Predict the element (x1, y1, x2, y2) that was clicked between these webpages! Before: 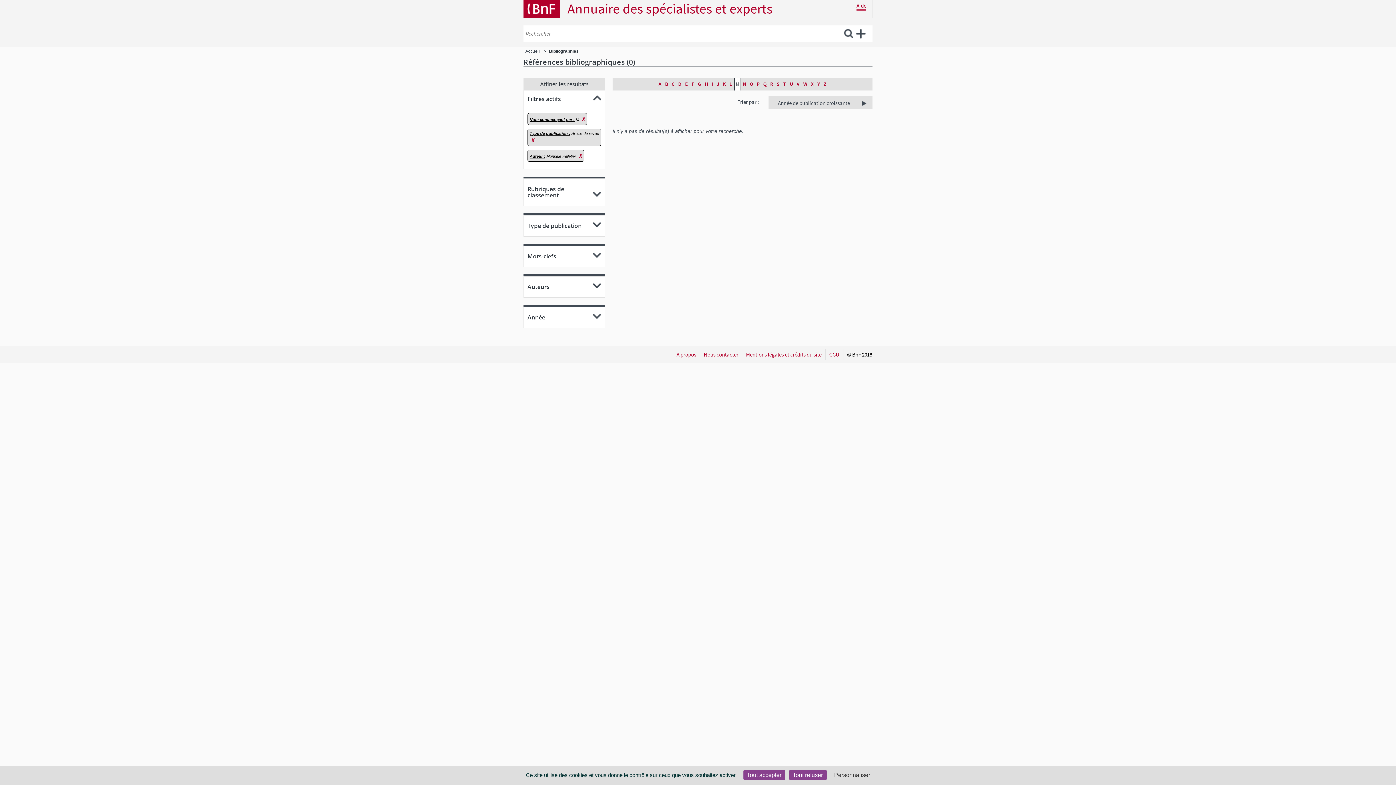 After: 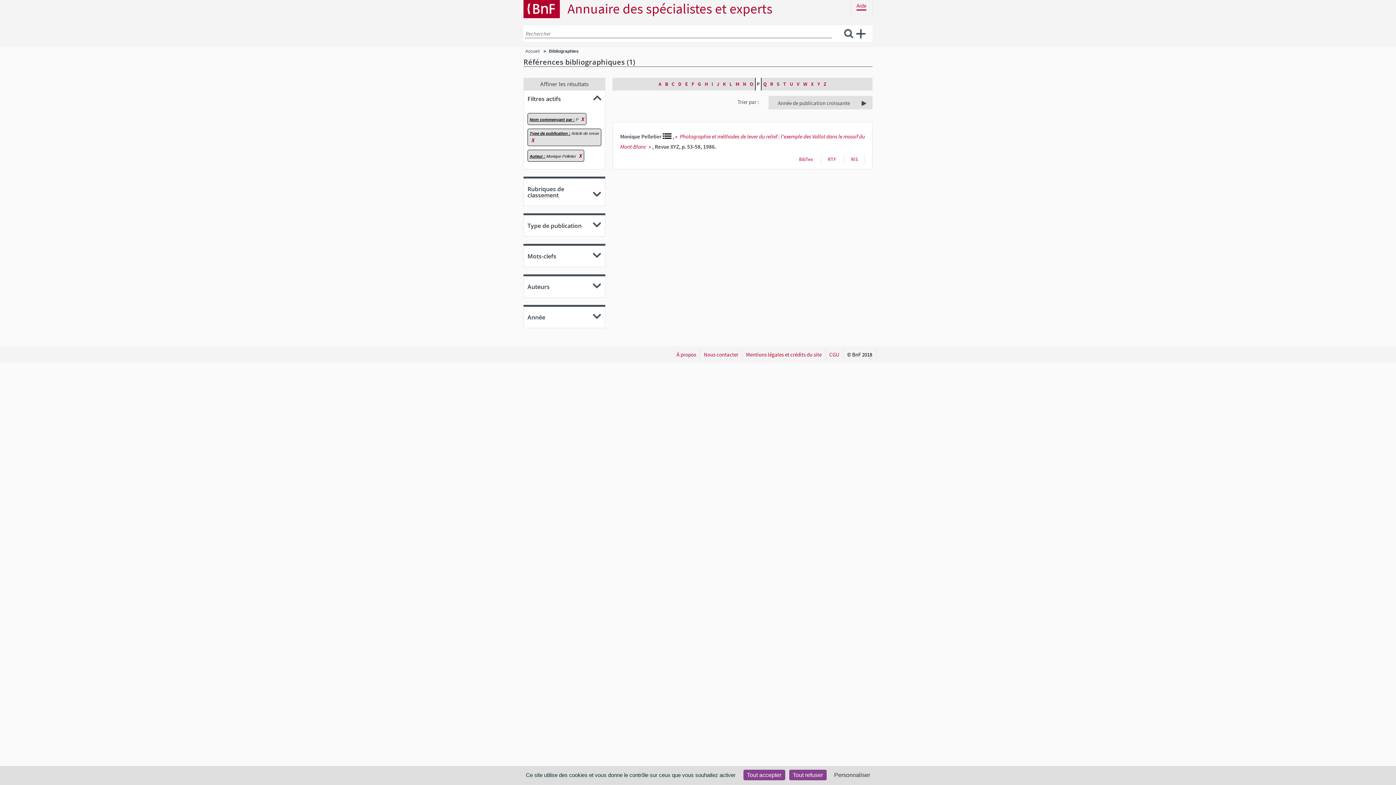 Action: bbox: (755, 77, 761, 90) label: P